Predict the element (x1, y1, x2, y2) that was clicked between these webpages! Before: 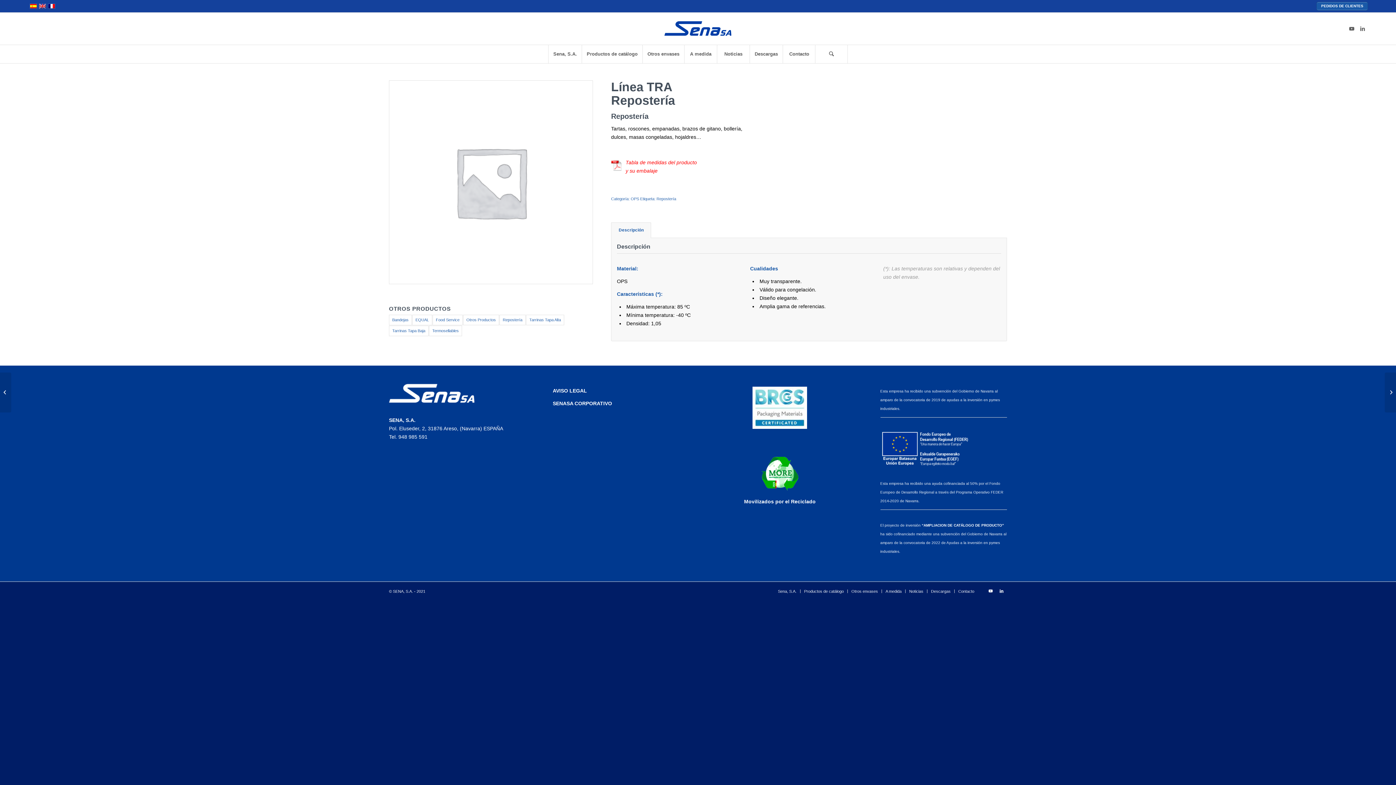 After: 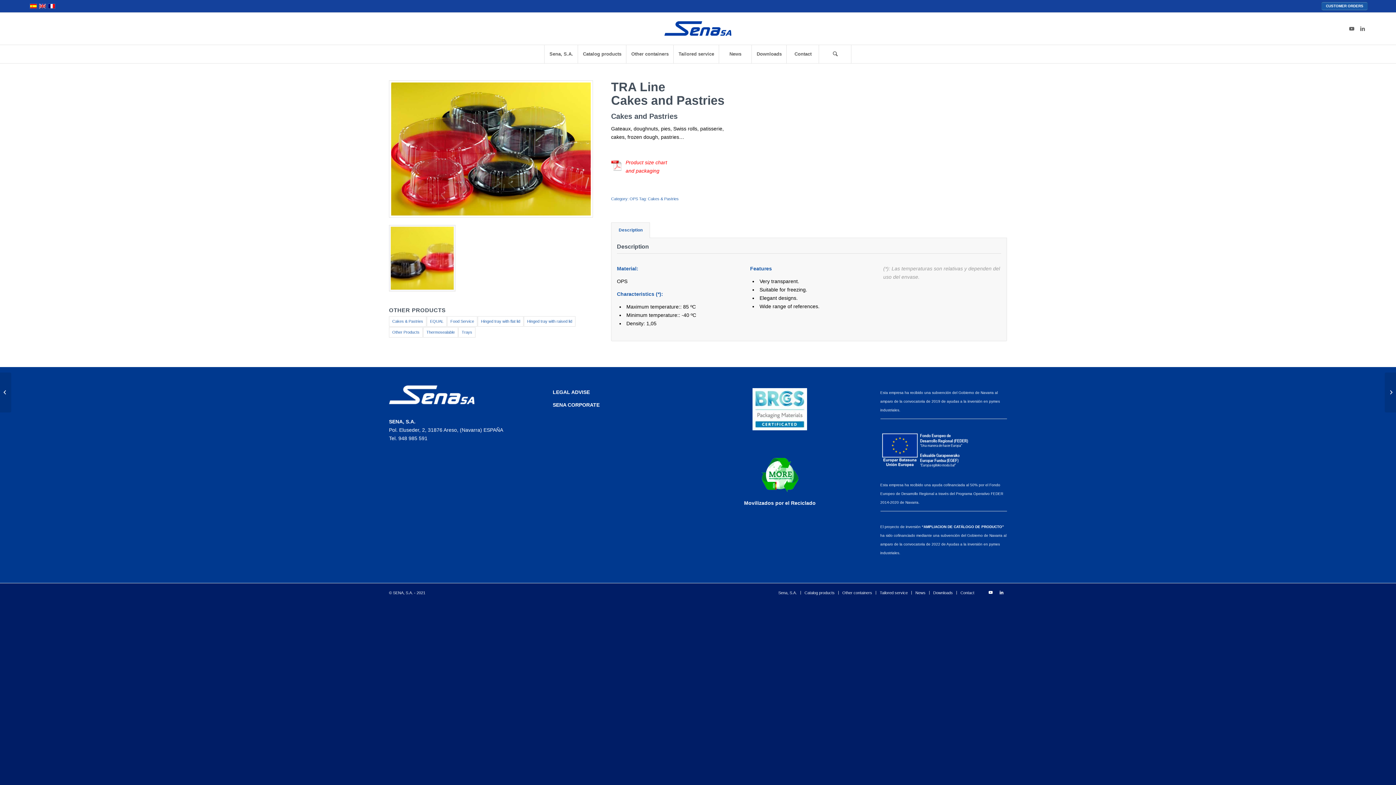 Action: bbox: (38, 3, 46, 9)